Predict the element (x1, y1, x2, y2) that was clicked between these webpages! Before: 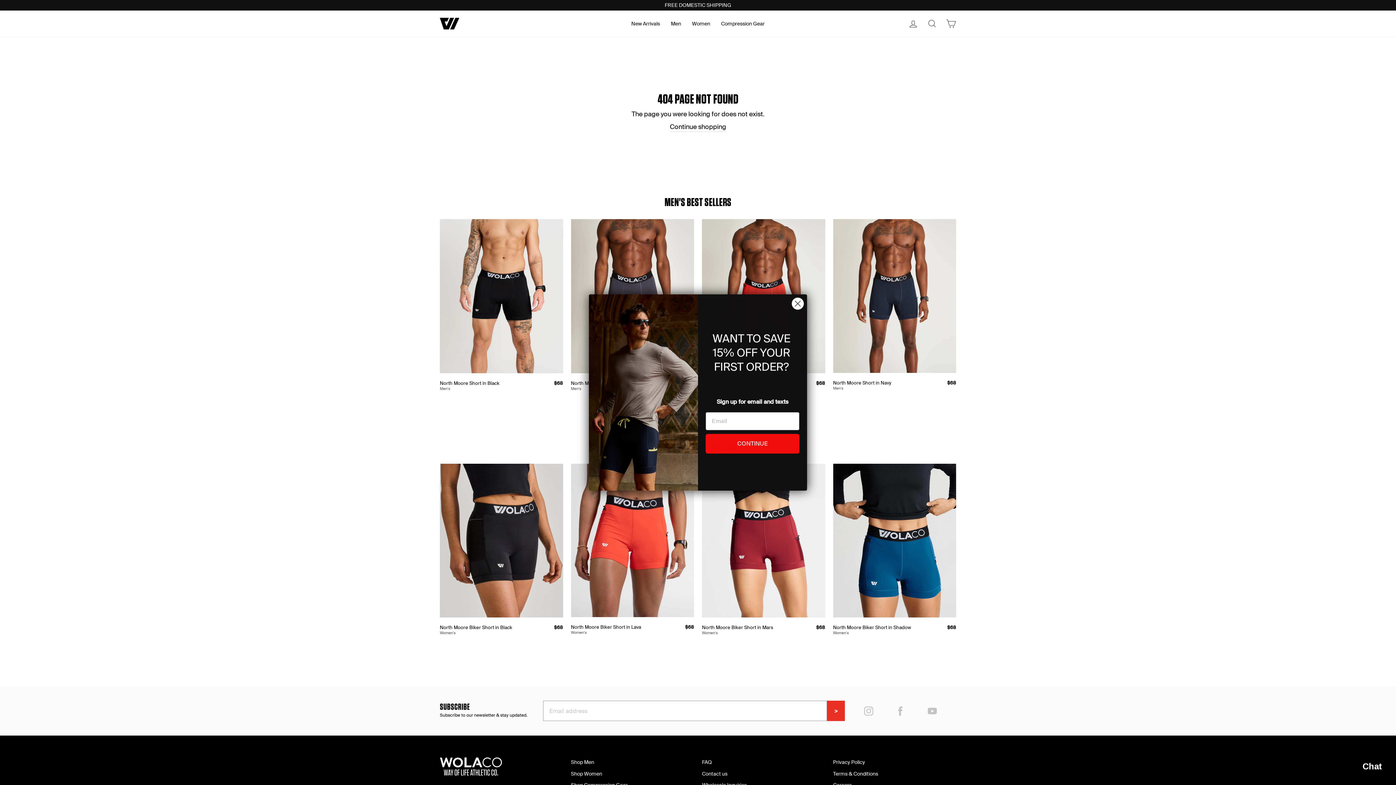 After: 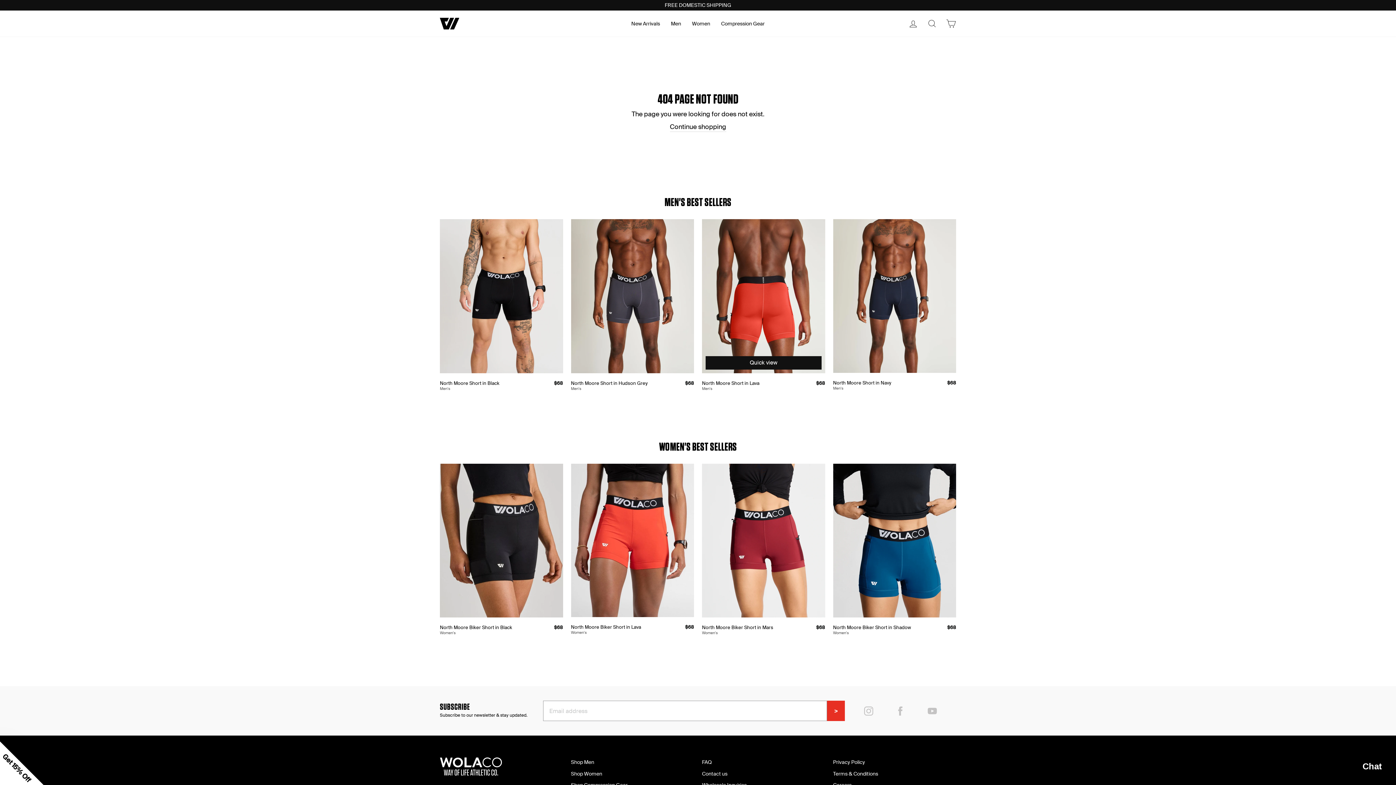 Action: label: Close dialog bbox: (791, 297, 804, 310)